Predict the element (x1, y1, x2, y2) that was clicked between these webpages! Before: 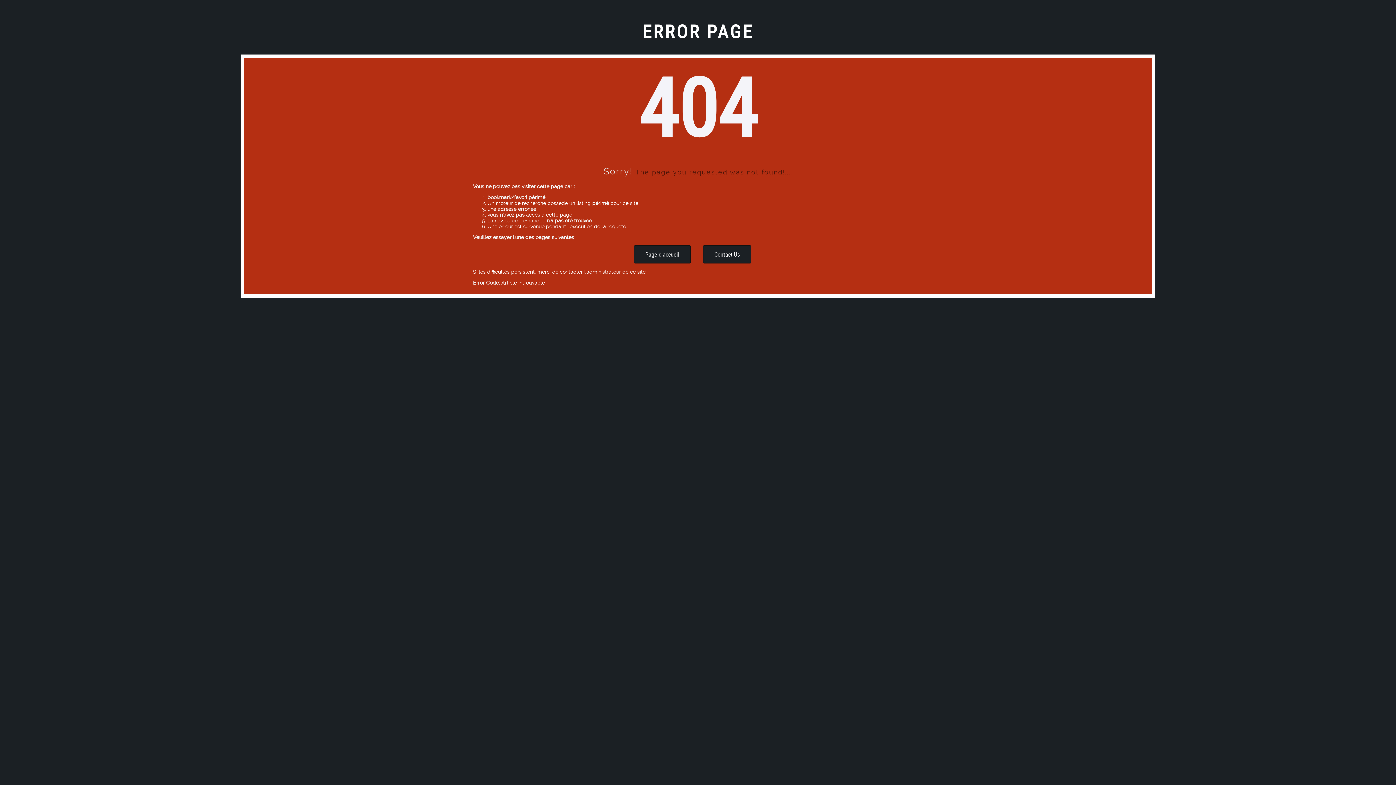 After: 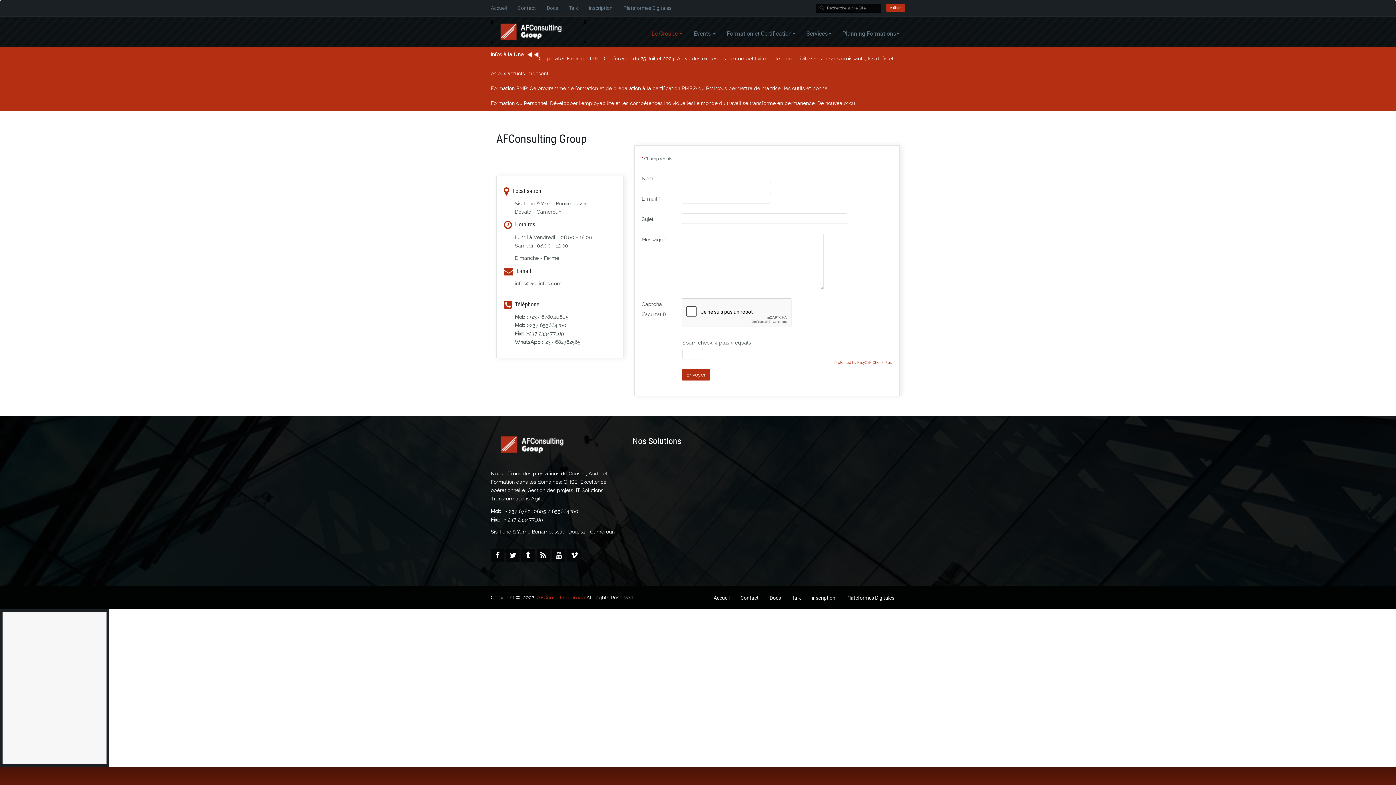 Action: bbox: (703, 245, 751, 263) label: Contact Us